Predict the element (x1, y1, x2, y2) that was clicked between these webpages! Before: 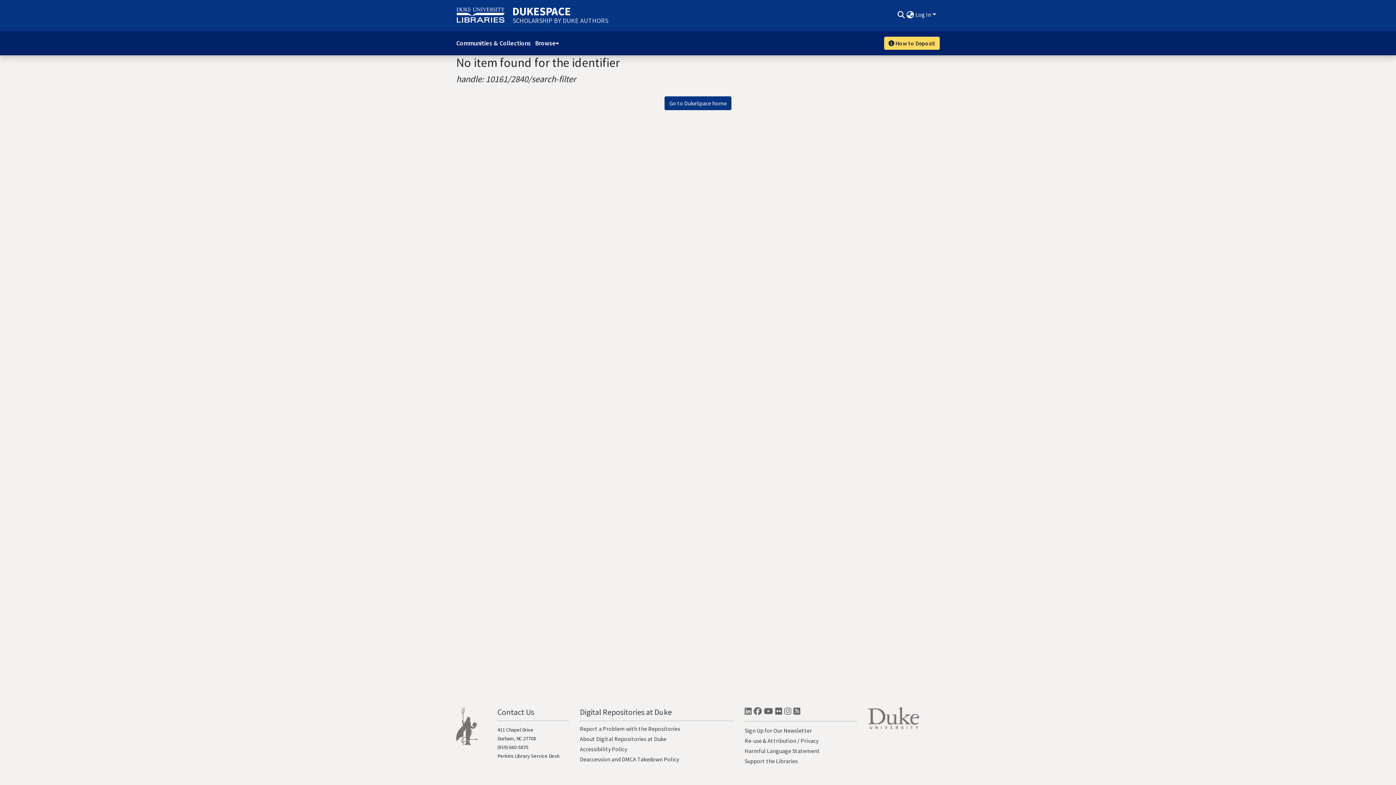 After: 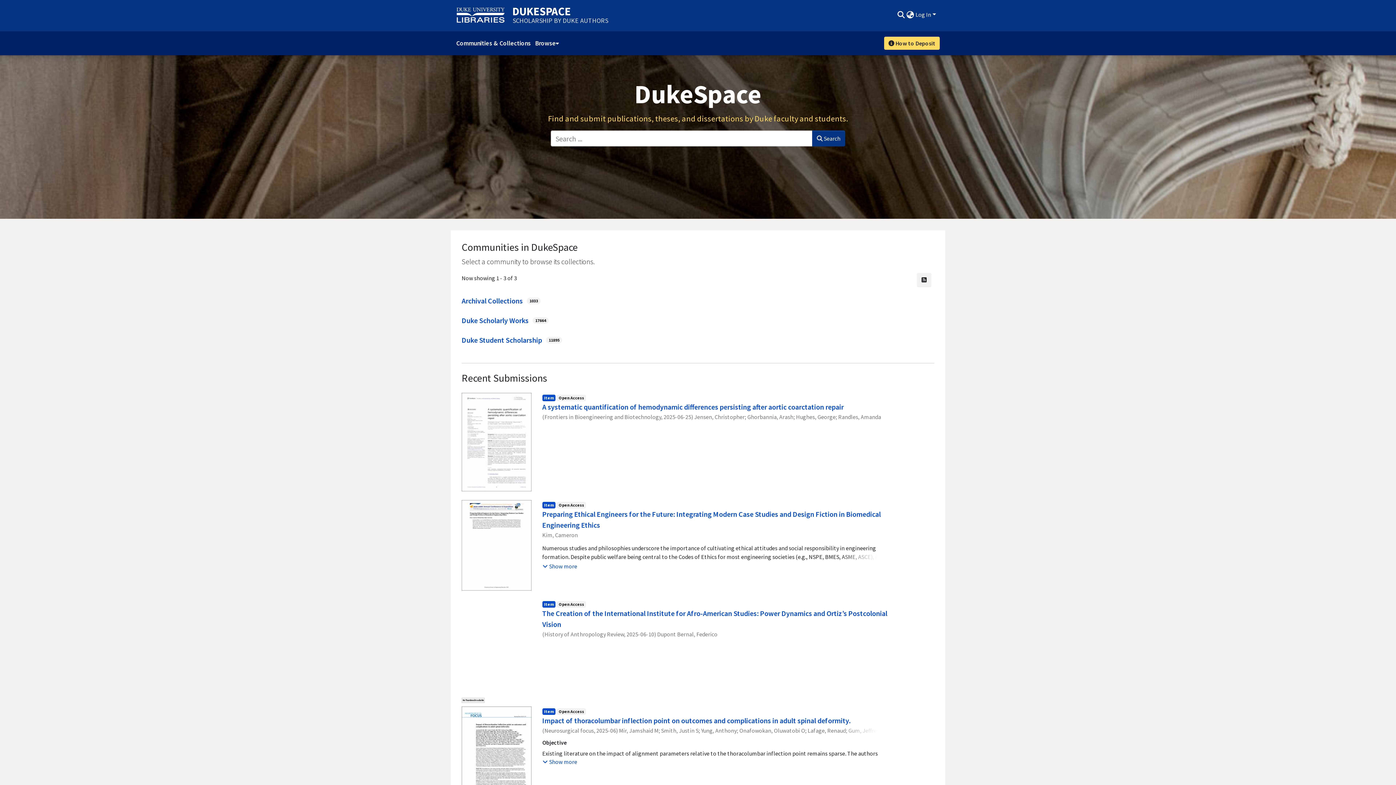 Action: bbox: (664, 96, 731, 110) label: Go to DukeSpace home